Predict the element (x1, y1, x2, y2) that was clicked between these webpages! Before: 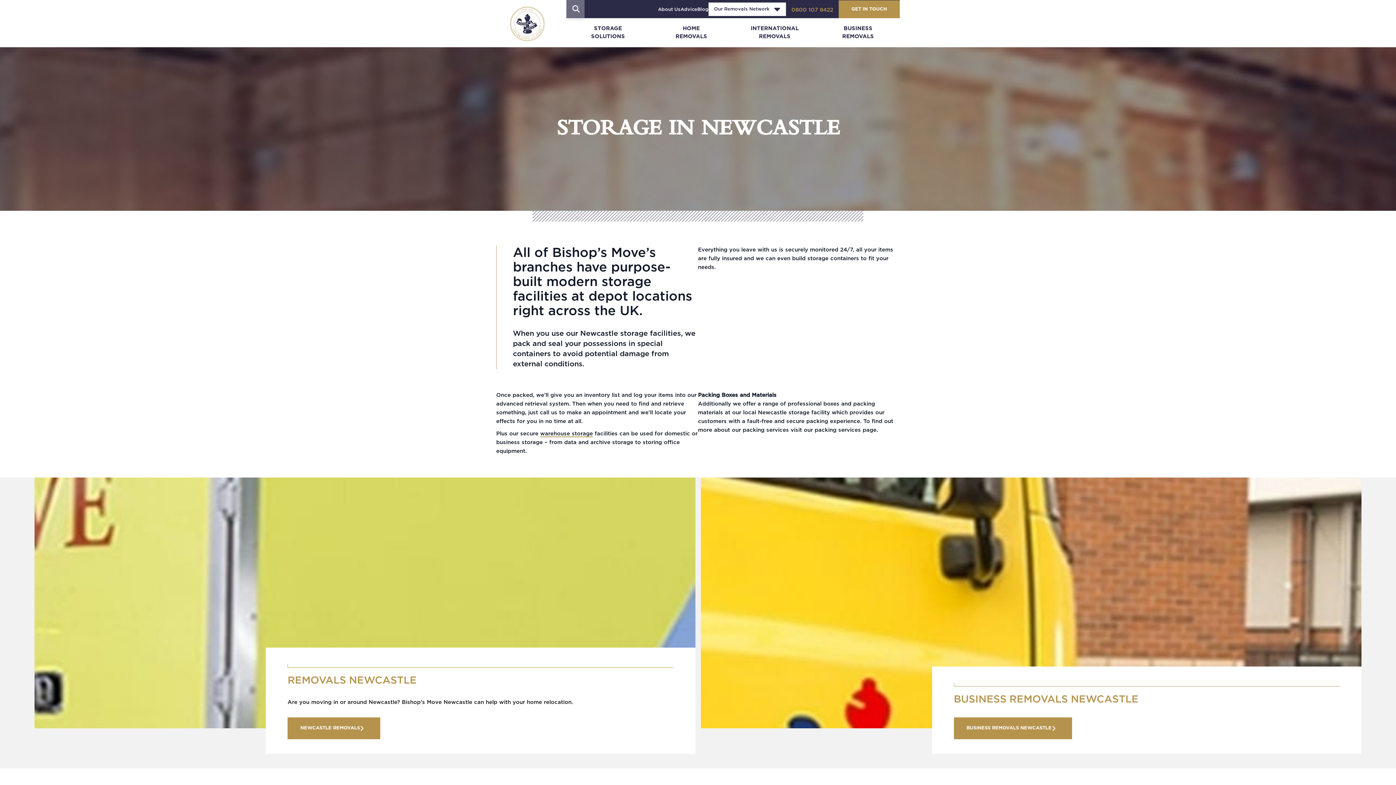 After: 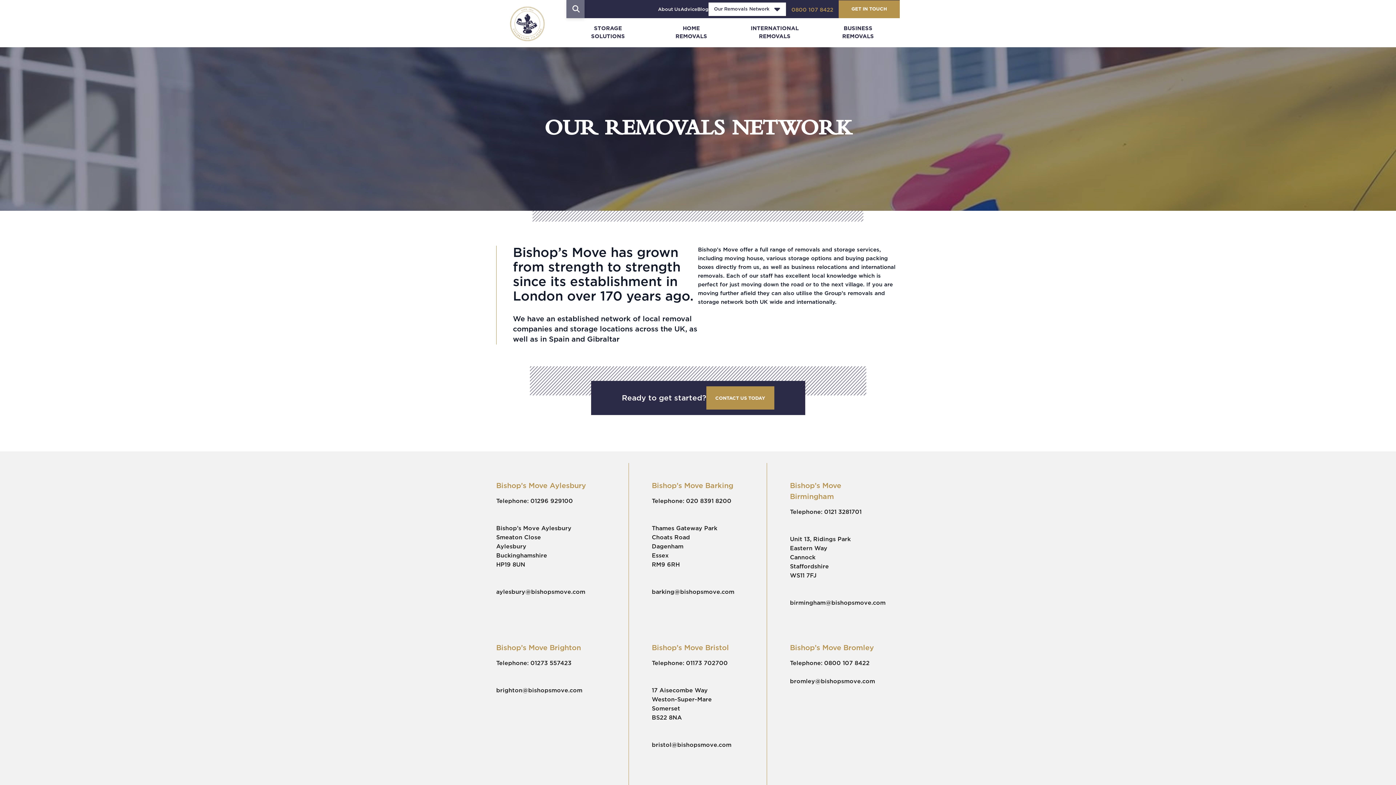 Action: bbox: (714, 5, 769, 12) label: Our Removals Network